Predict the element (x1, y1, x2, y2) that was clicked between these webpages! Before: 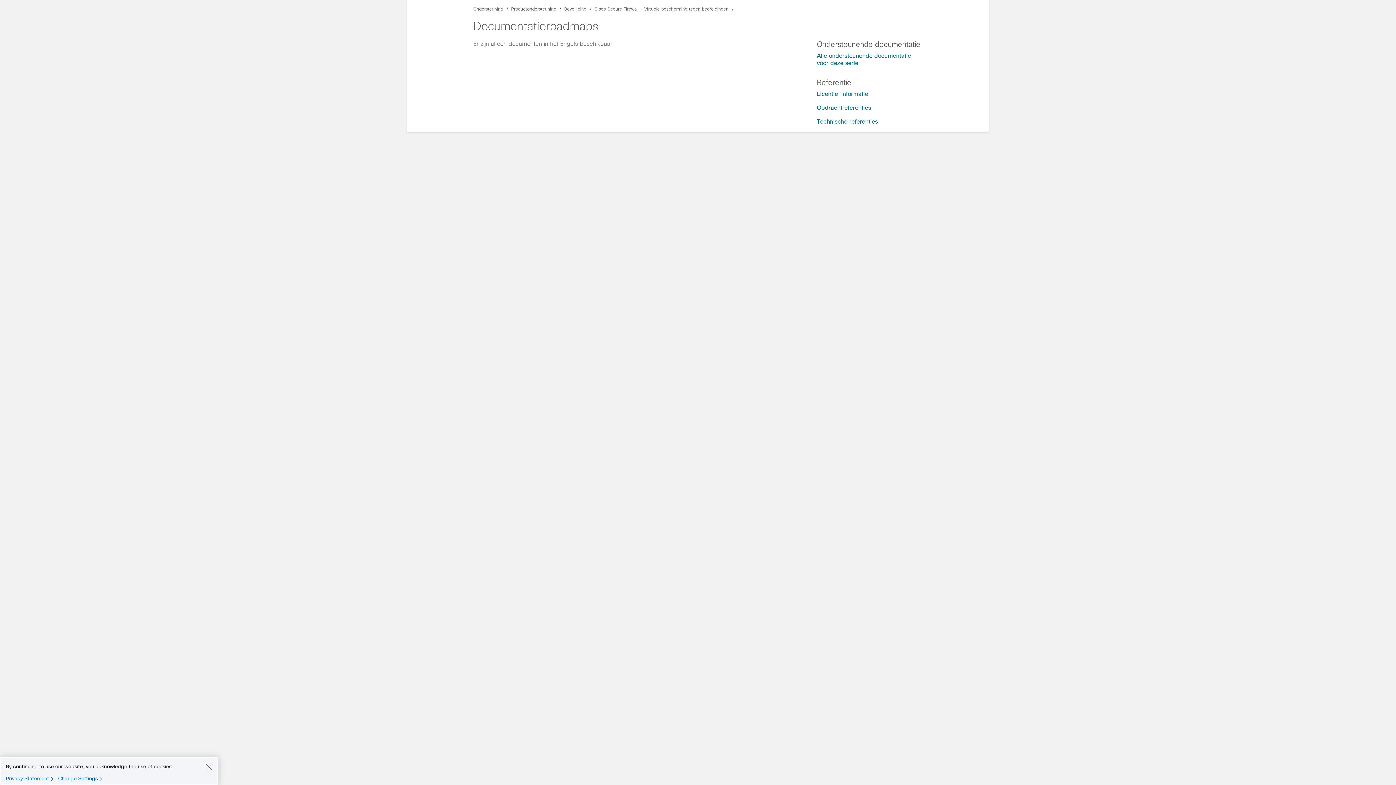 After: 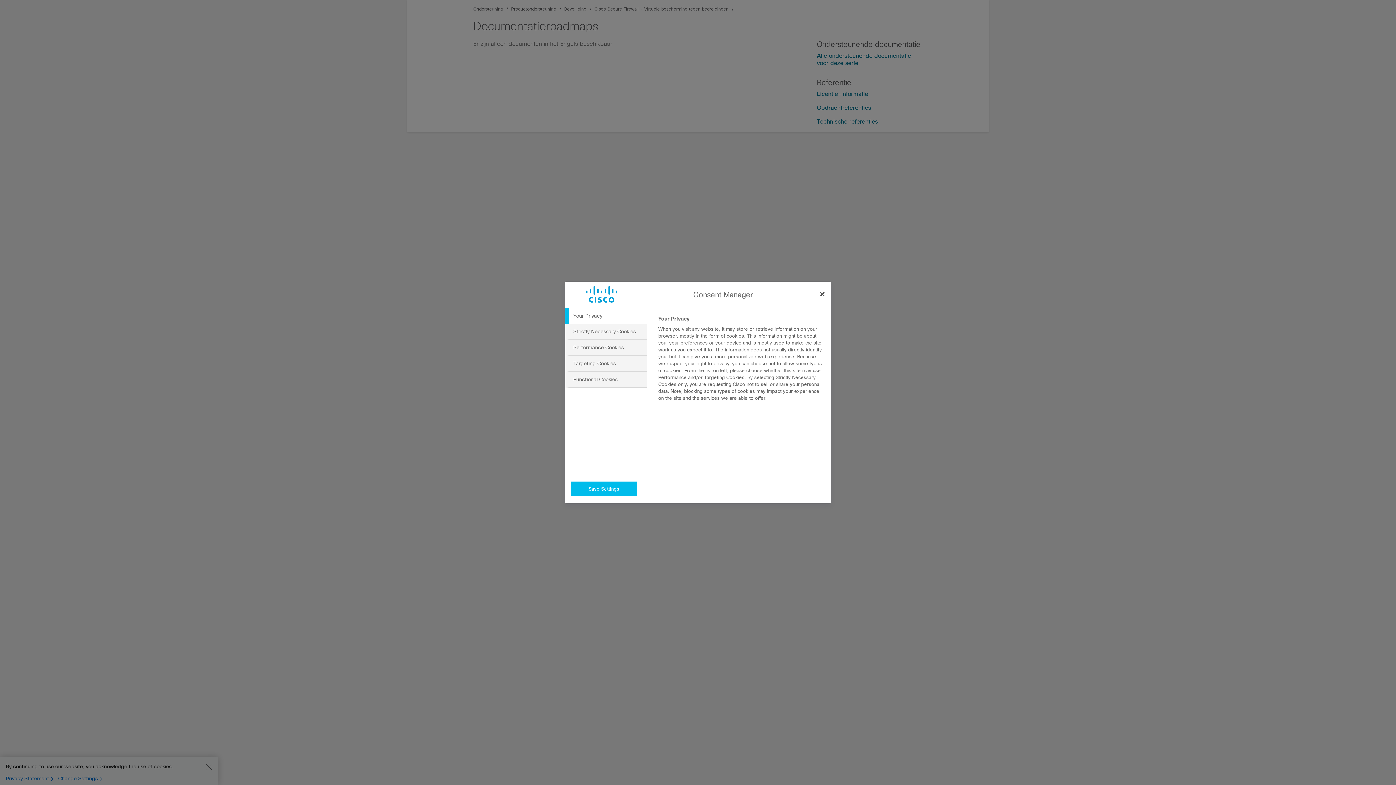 Action: label: Change Settings bbox: (58, 775, 105, 782)